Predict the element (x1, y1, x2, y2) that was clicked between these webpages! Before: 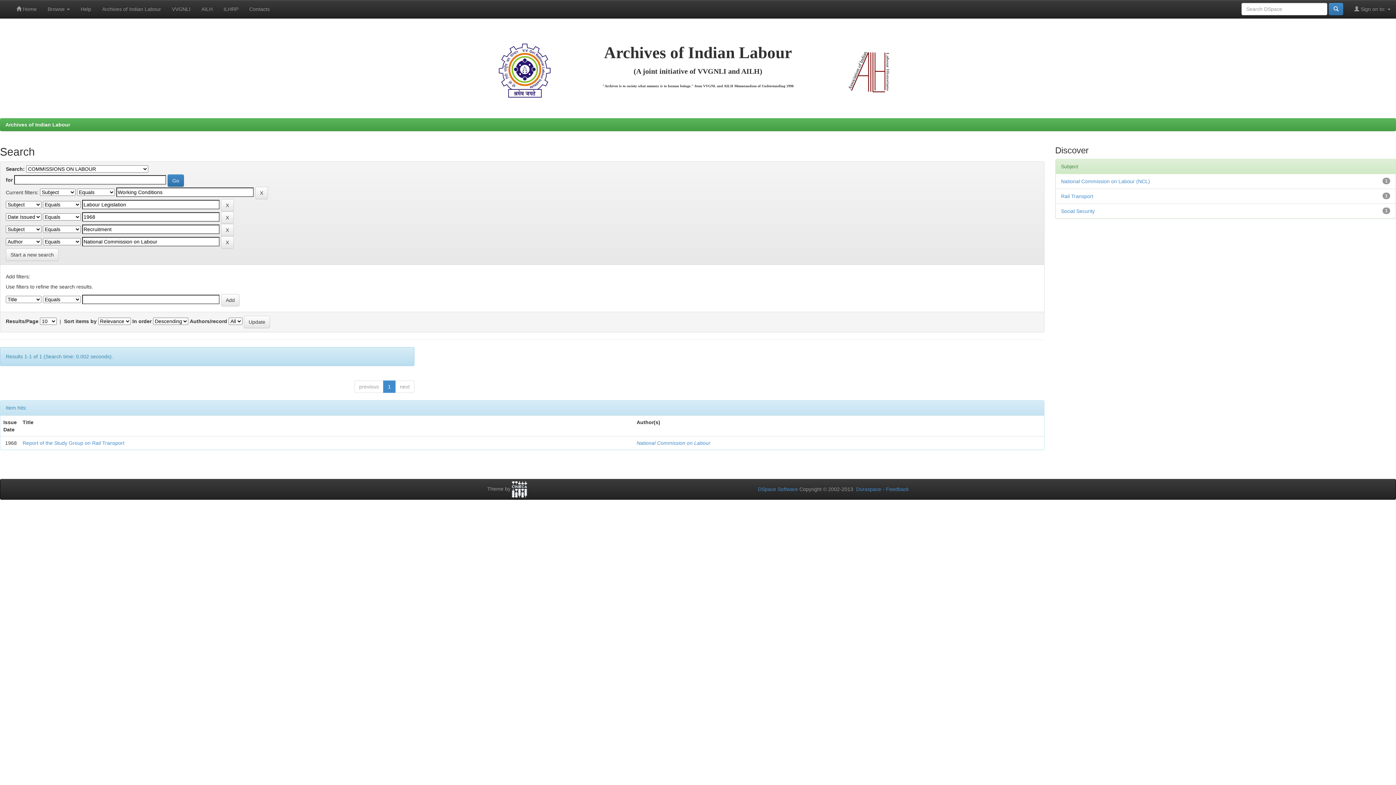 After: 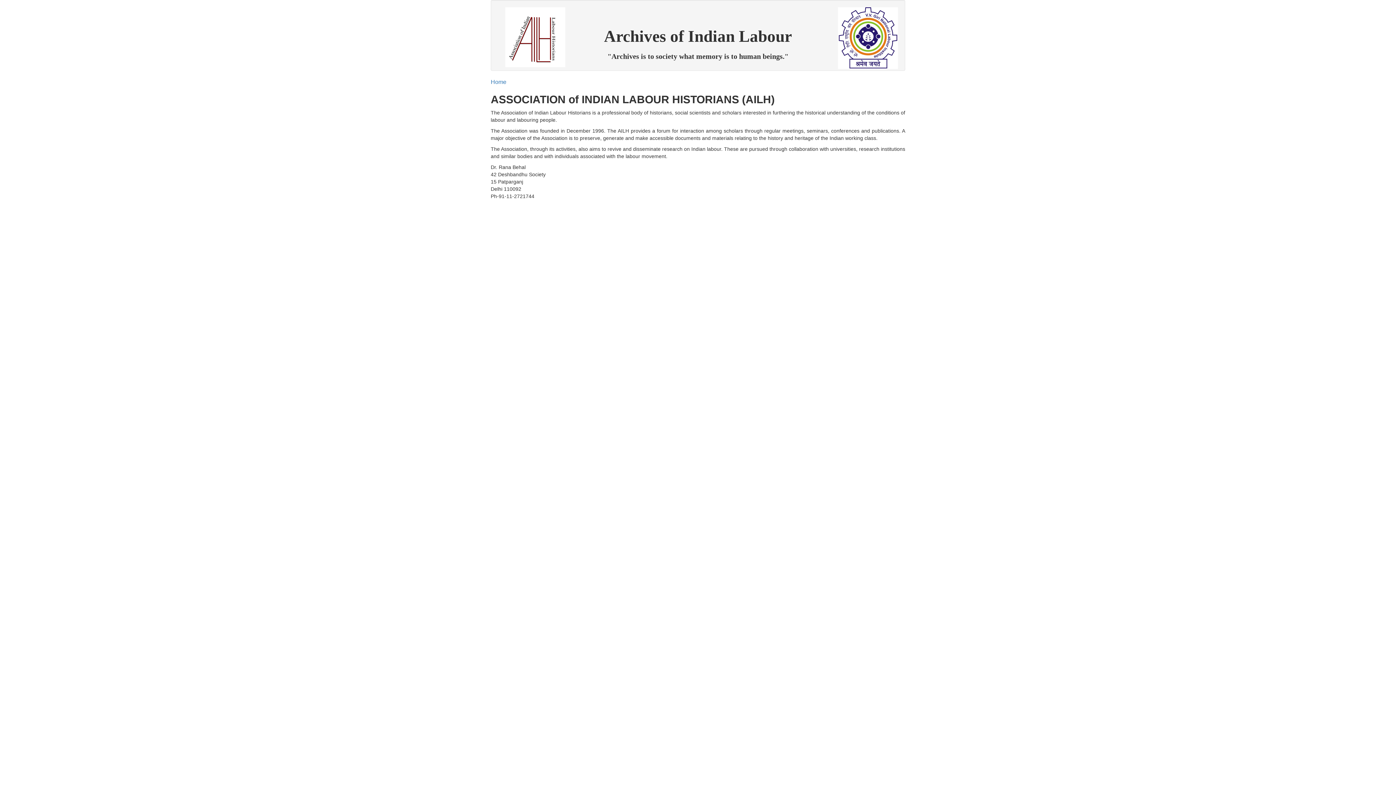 Action: bbox: (196, 0, 218, 18) label: AILH